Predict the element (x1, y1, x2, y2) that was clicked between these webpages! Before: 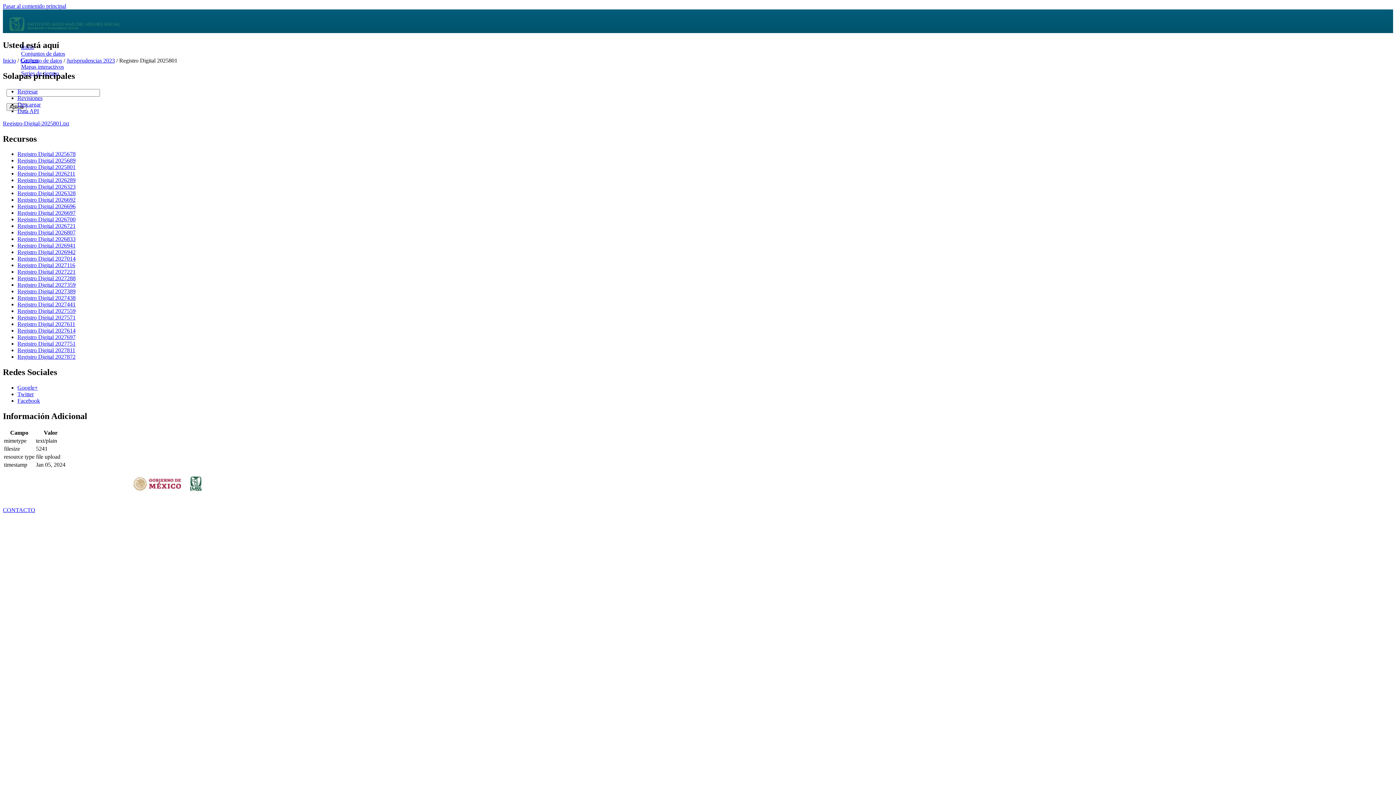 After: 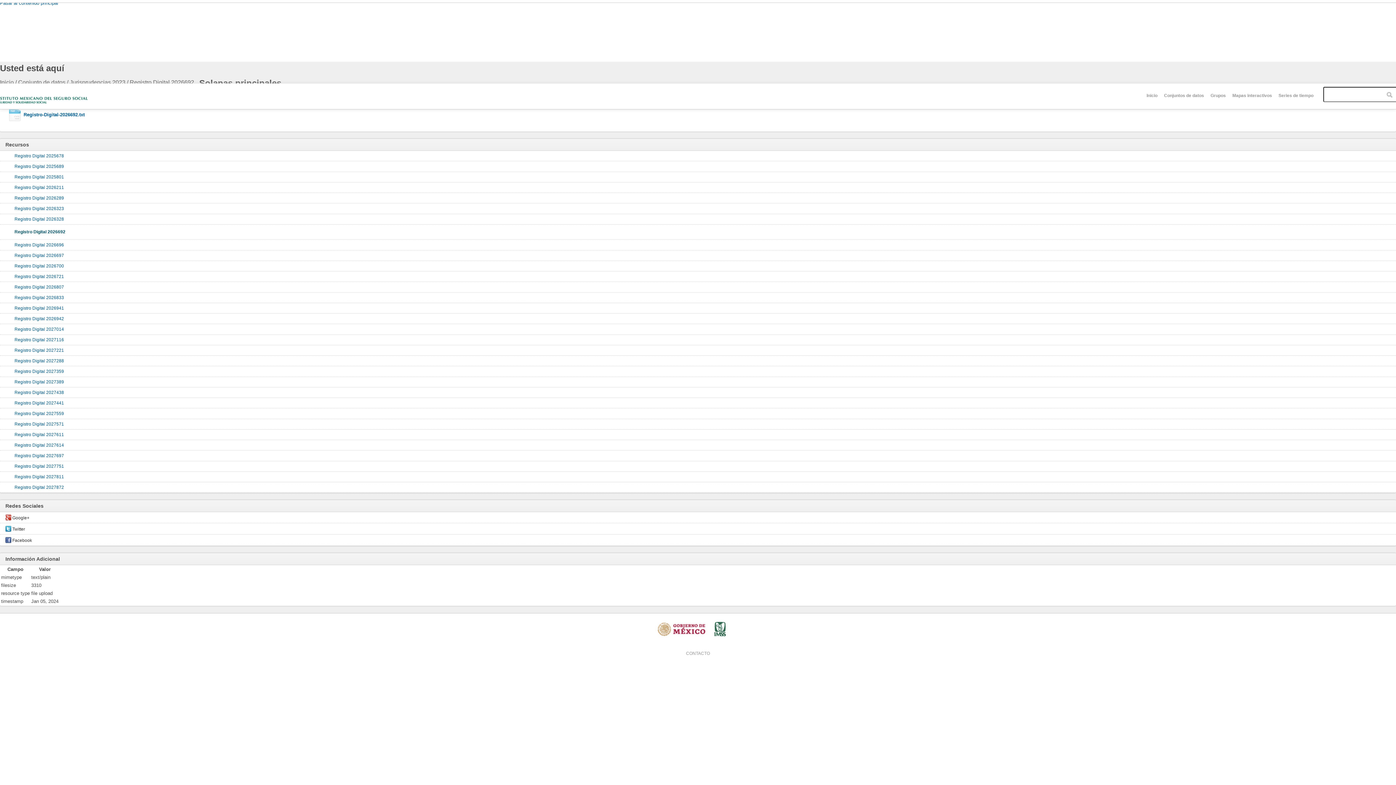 Action: bbox: (17, 196, 75, 203) label: Registro Digital 2026692